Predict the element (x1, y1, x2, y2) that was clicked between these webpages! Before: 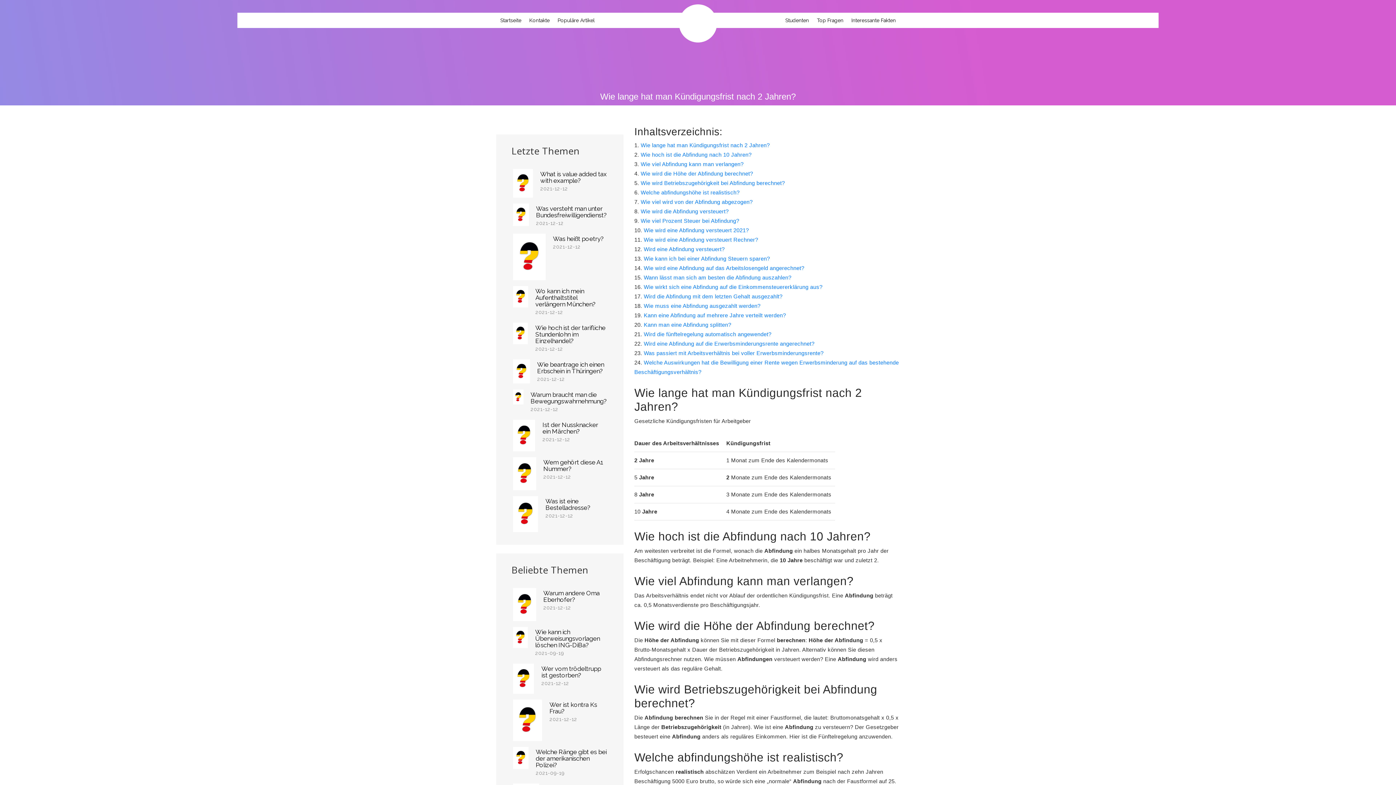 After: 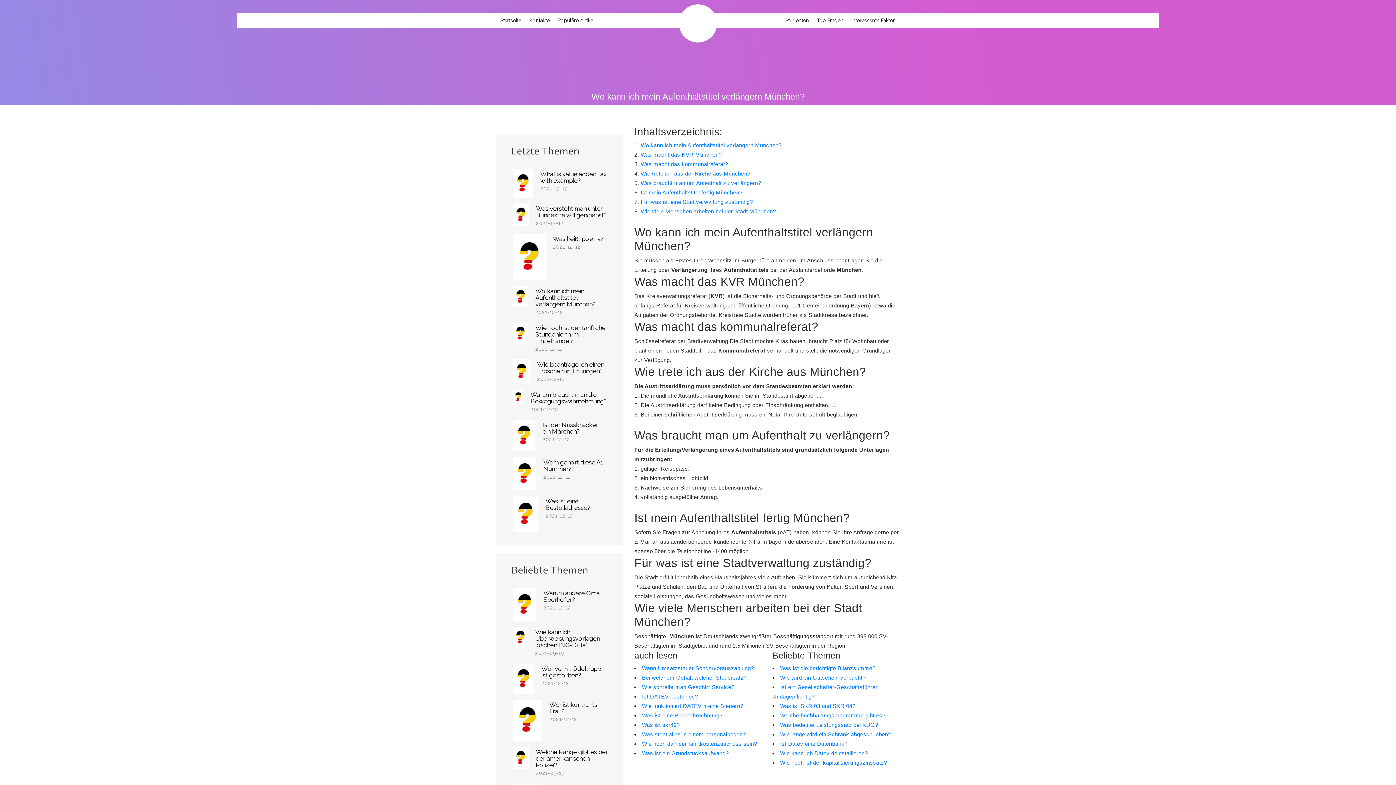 Action: bbox: (512, 293, 528, 299)